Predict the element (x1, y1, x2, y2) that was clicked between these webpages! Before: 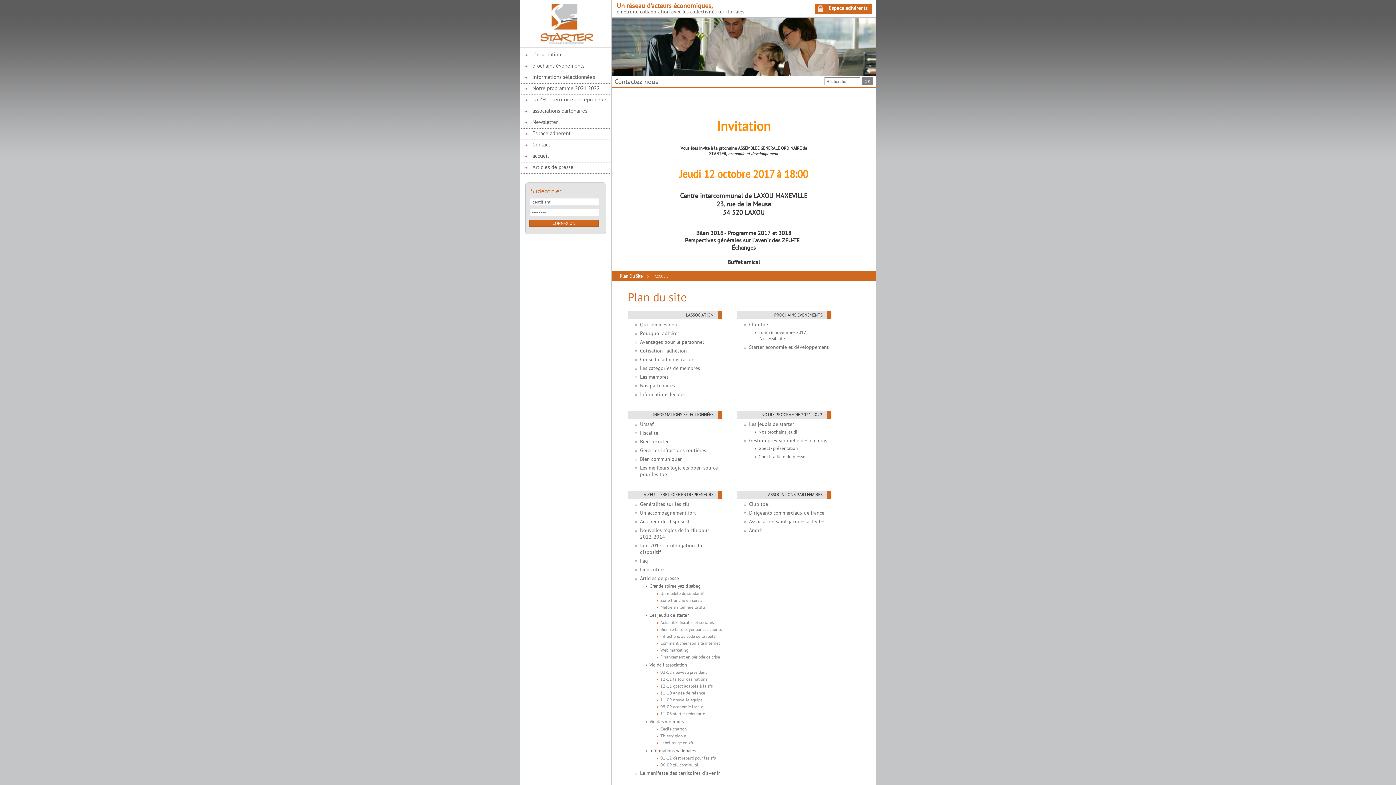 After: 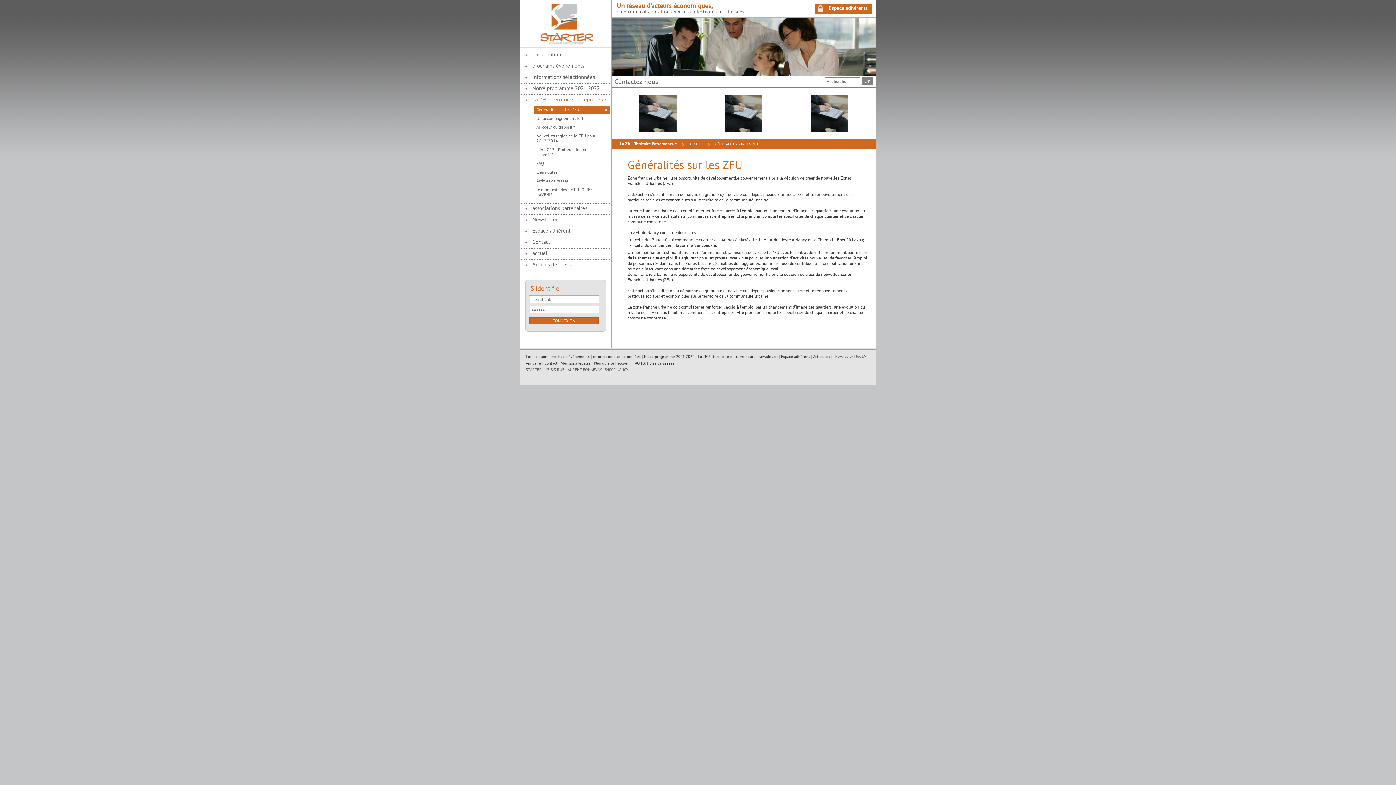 Action: label: Généralités sur les zfu bbox: (635, 501, 722, 507)